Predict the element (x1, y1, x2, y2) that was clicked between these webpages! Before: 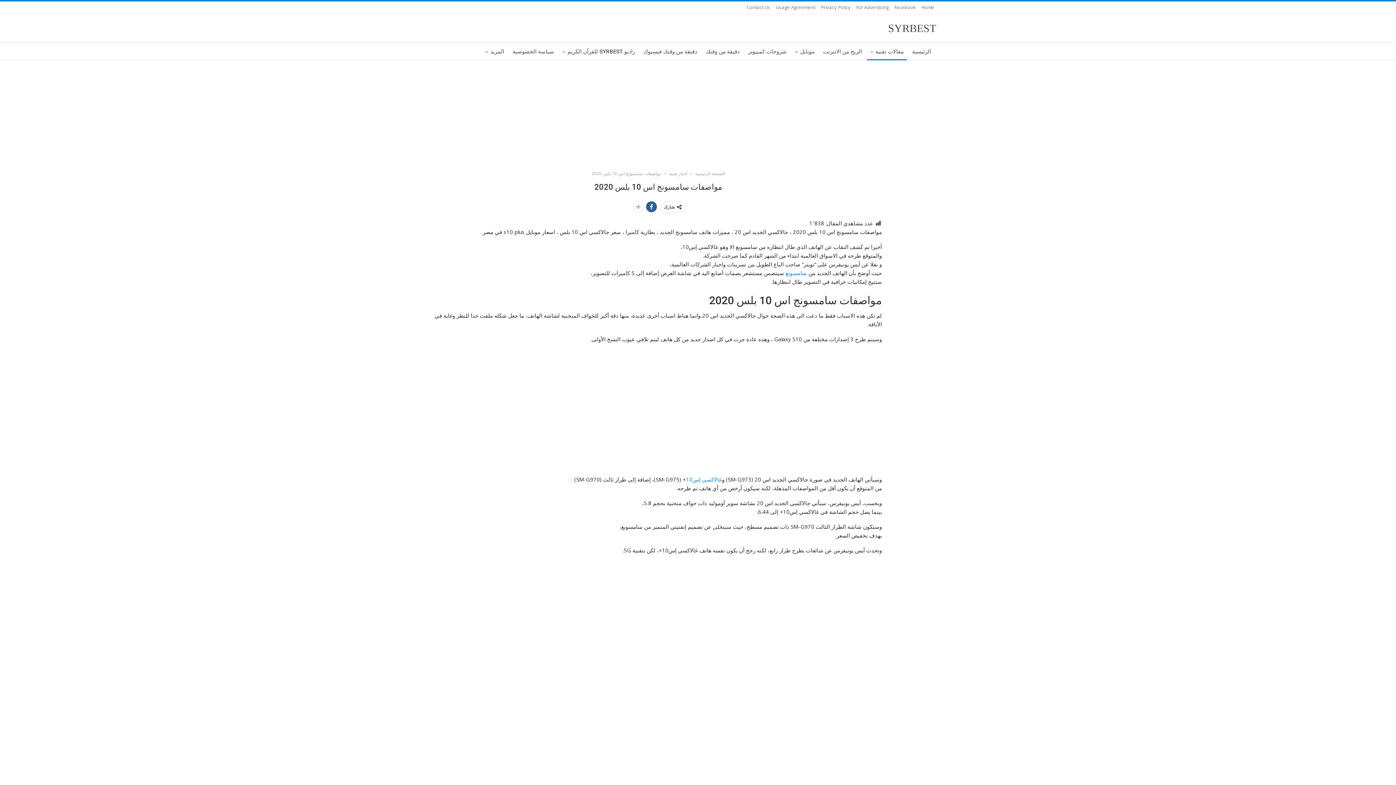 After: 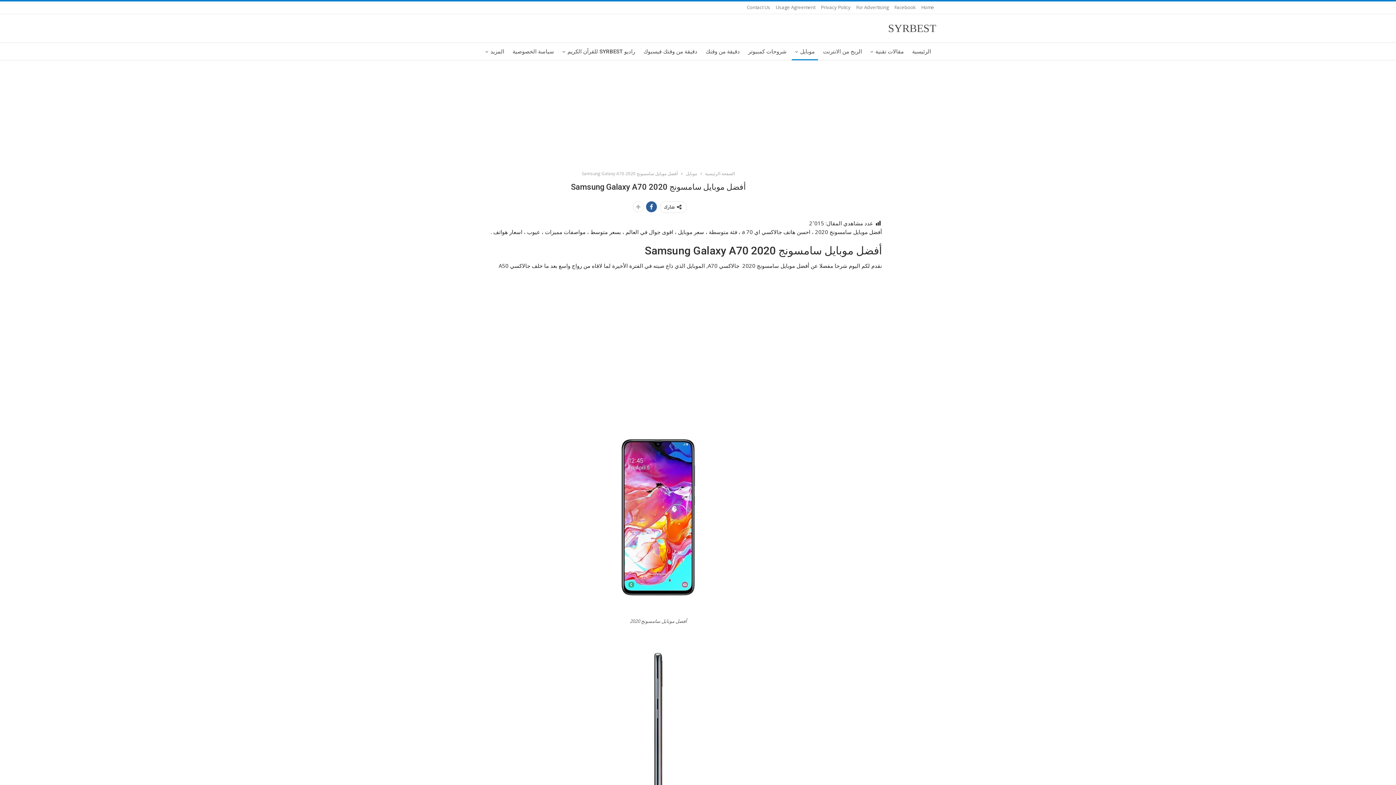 Action: bbox: (785, 269, 807, 276) label: سامسونغ